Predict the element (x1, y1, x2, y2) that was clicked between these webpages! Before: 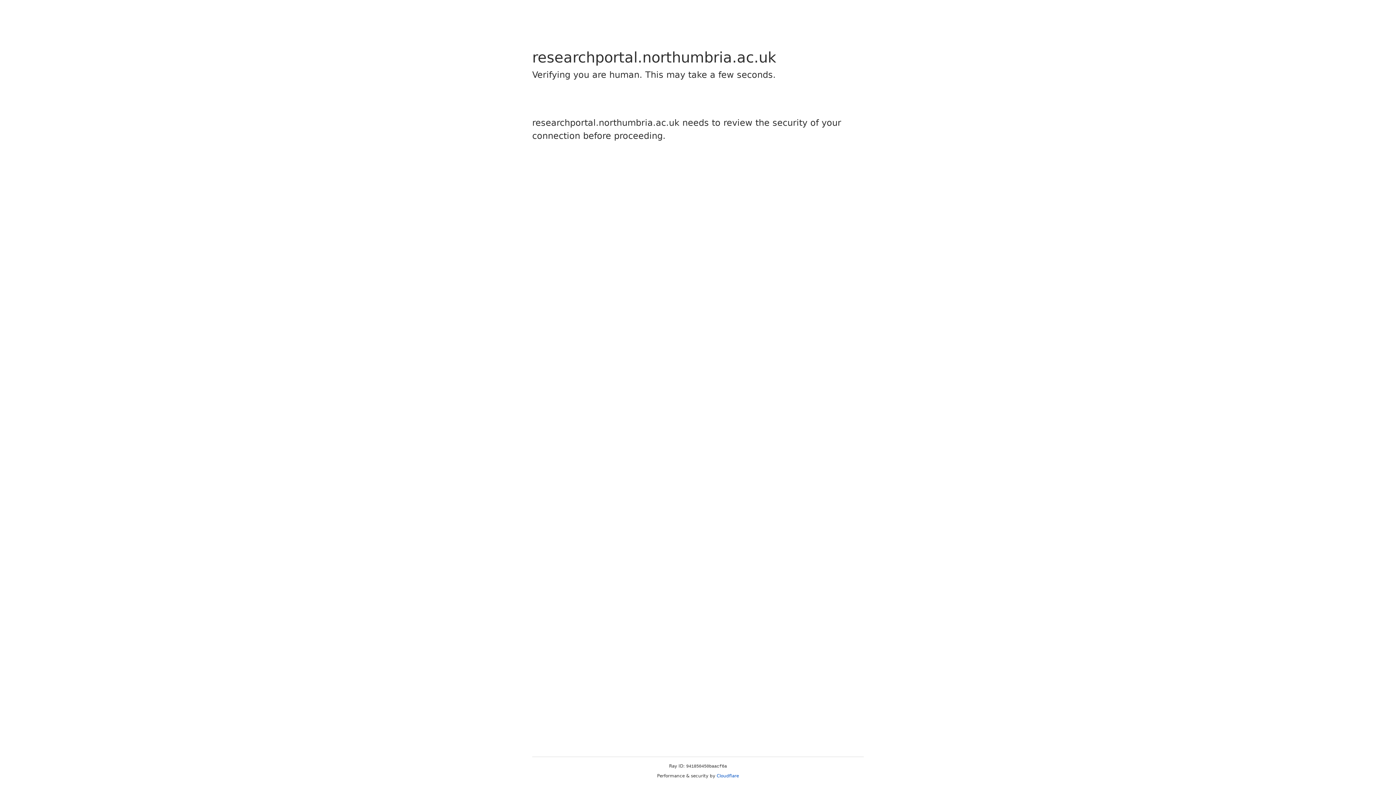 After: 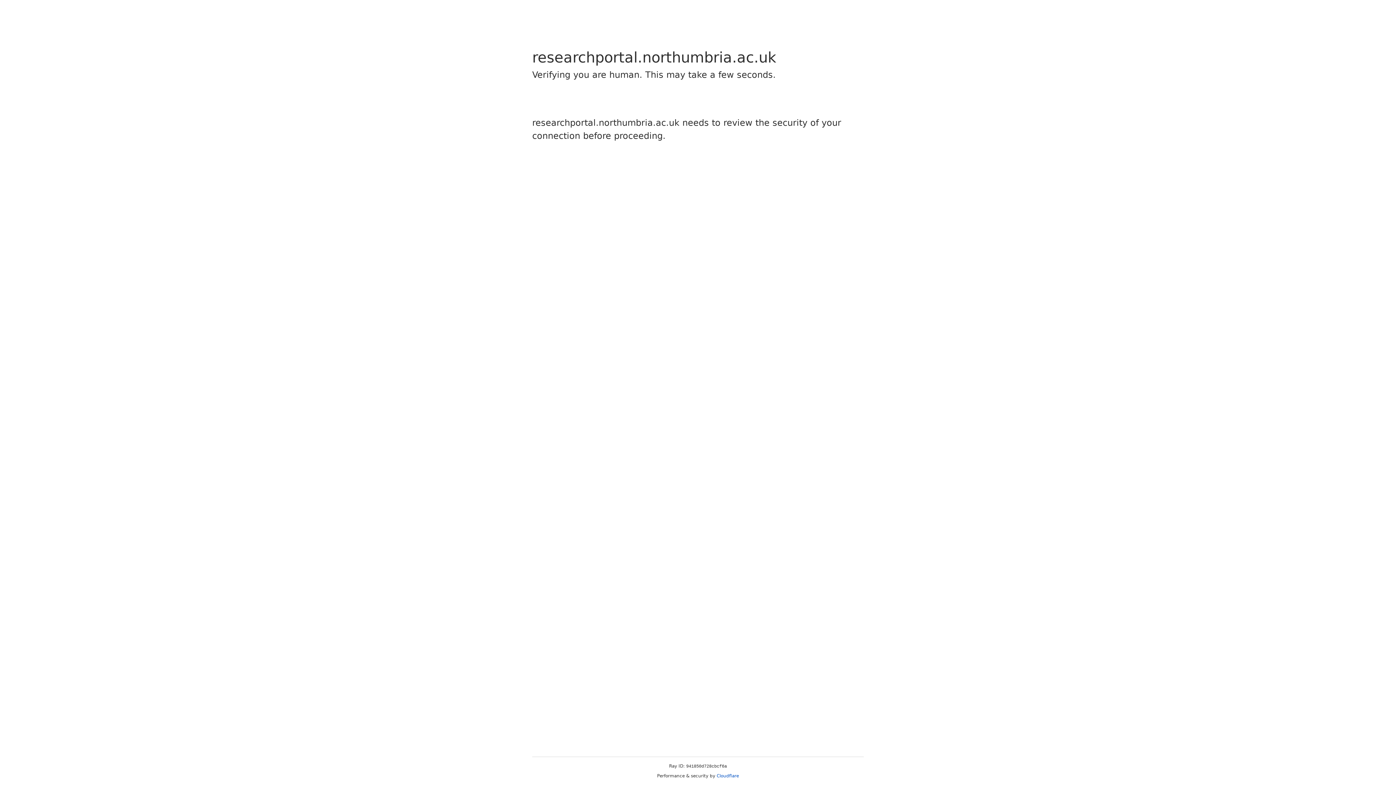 Action: label: Cloudflare bbox: (716, 773, 739, 778)